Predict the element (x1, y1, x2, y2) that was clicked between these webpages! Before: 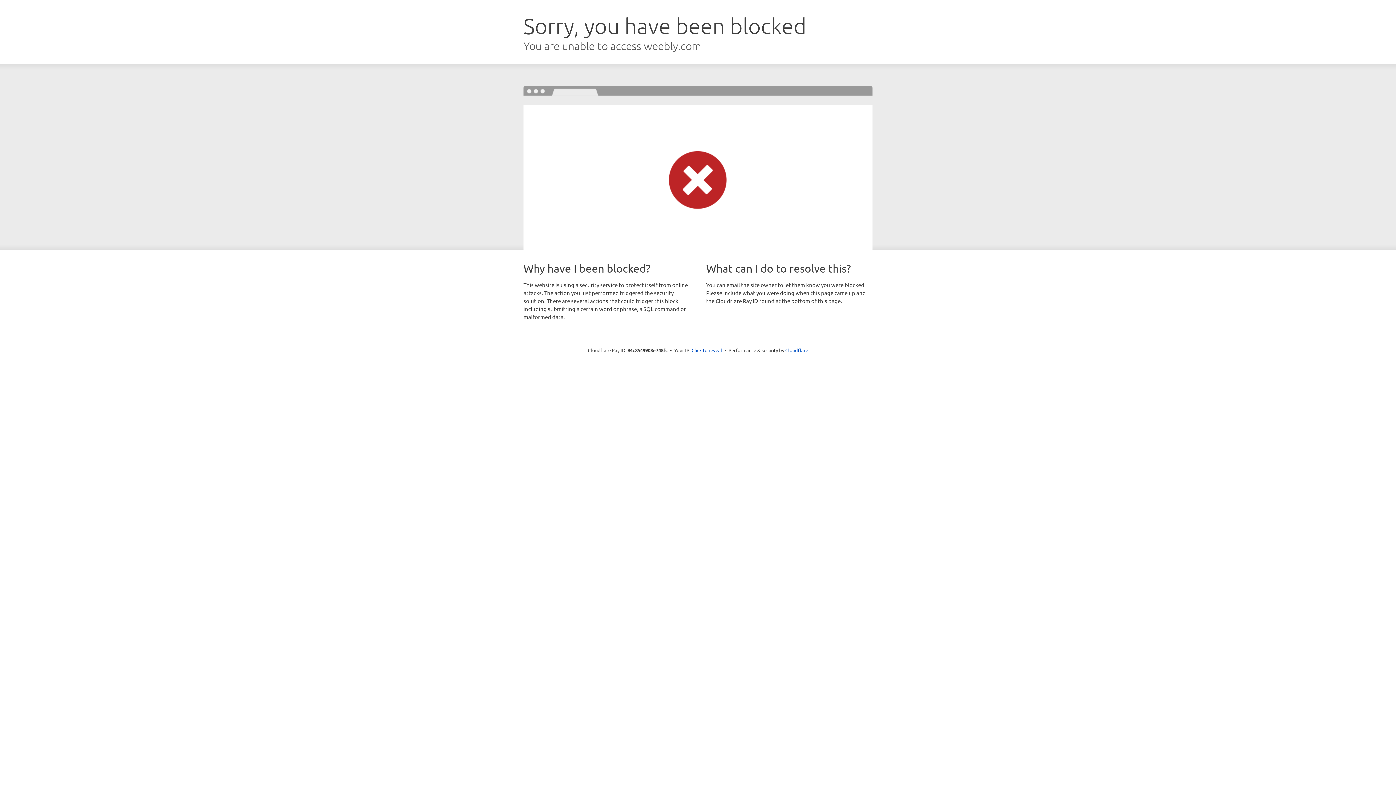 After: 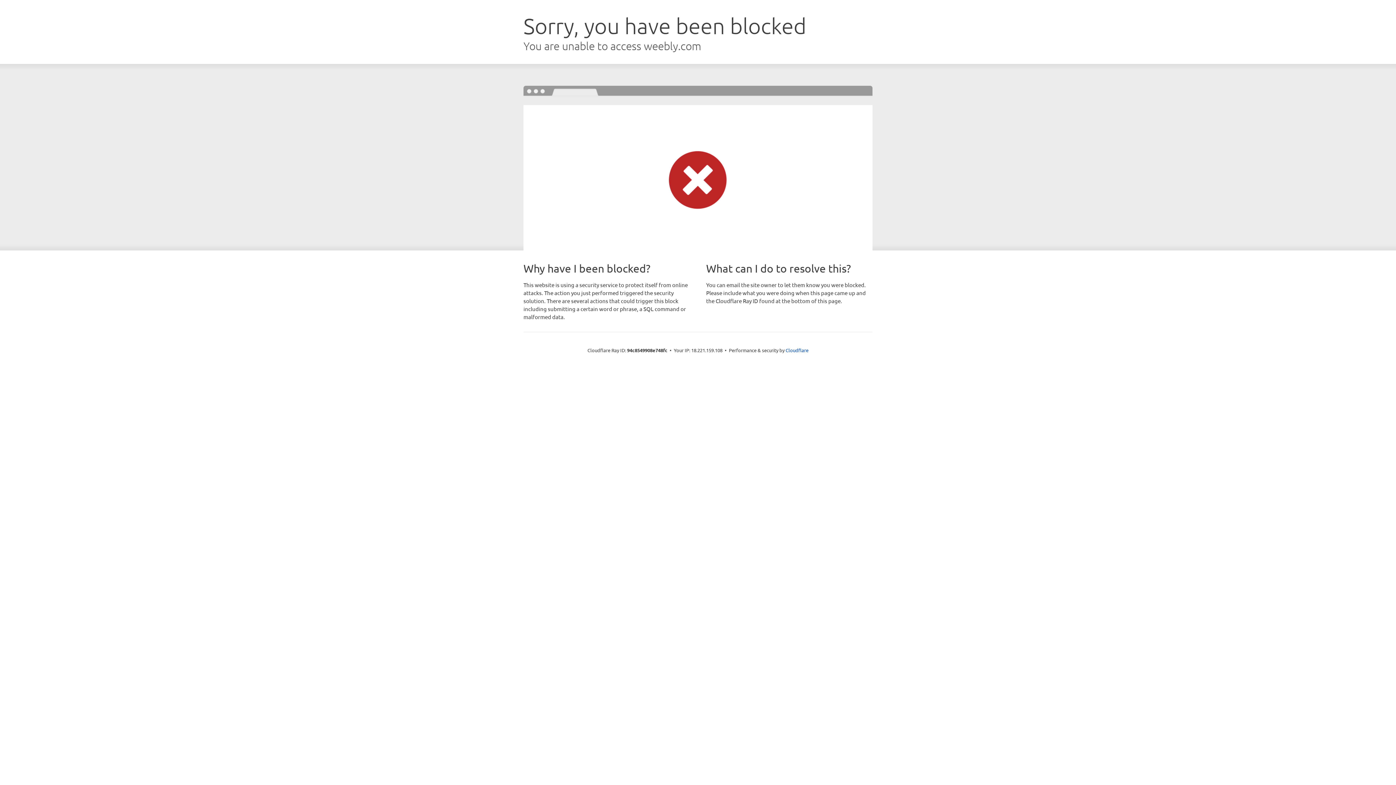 Action: bbox: (691, 346, 722, 353) label: Click to reveal